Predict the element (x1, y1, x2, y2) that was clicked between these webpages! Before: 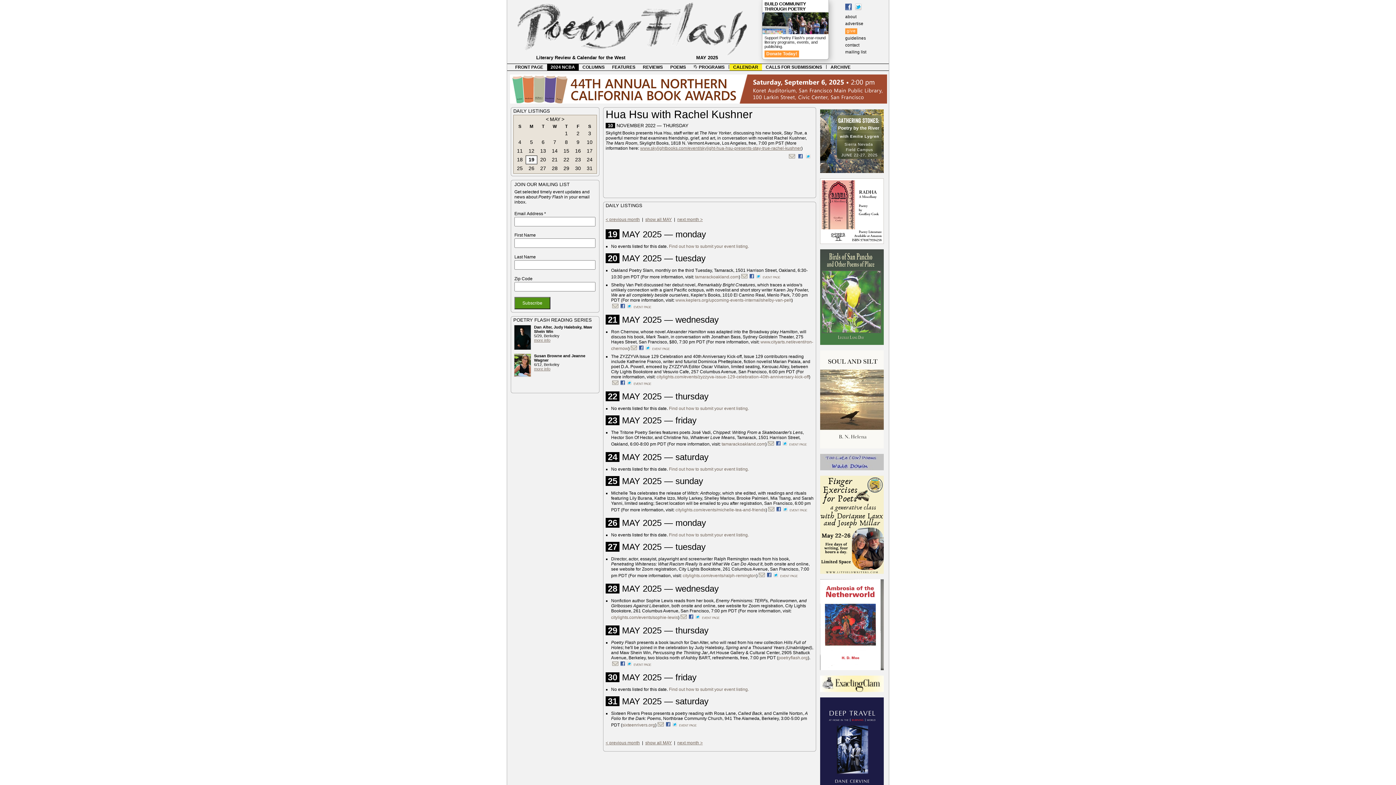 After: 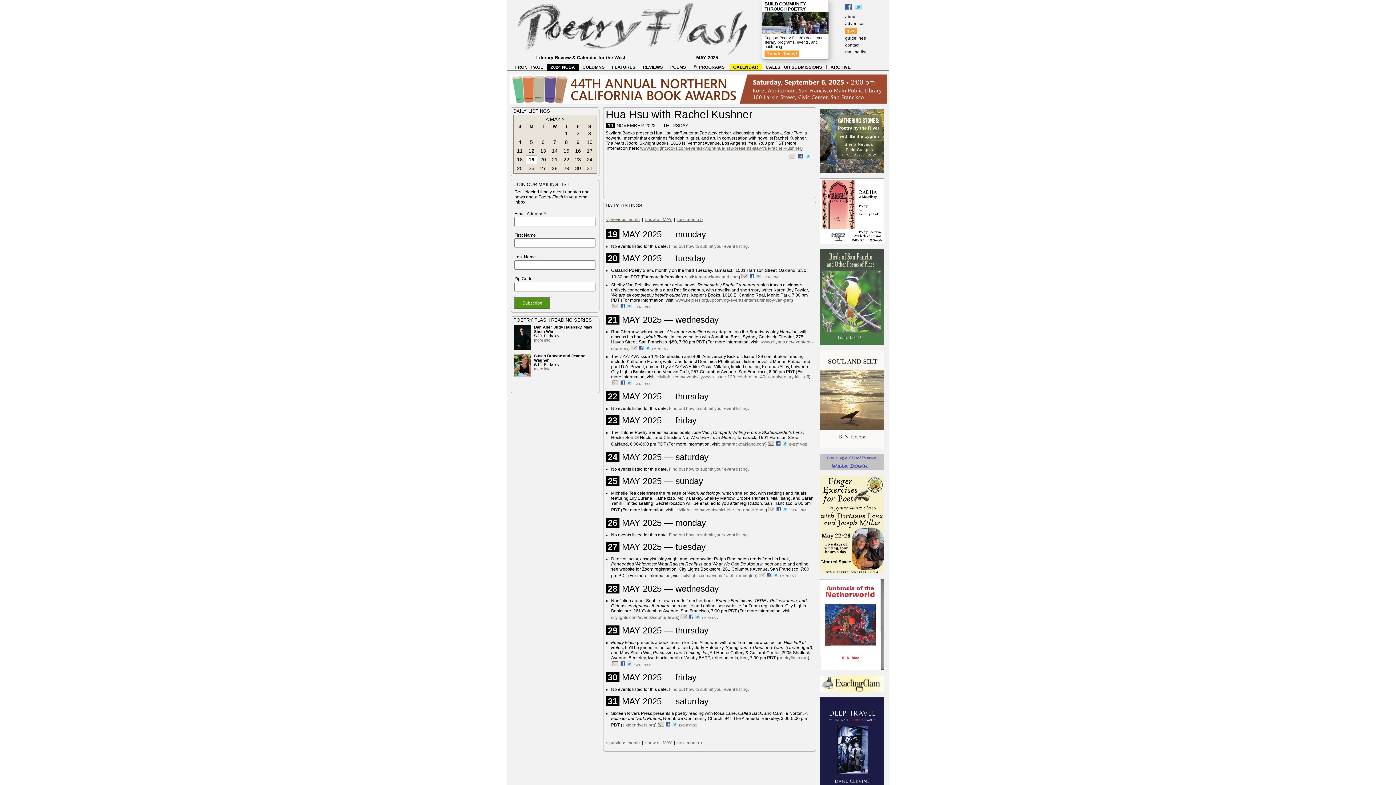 Action: bbox: (672, 722, 679, 728)